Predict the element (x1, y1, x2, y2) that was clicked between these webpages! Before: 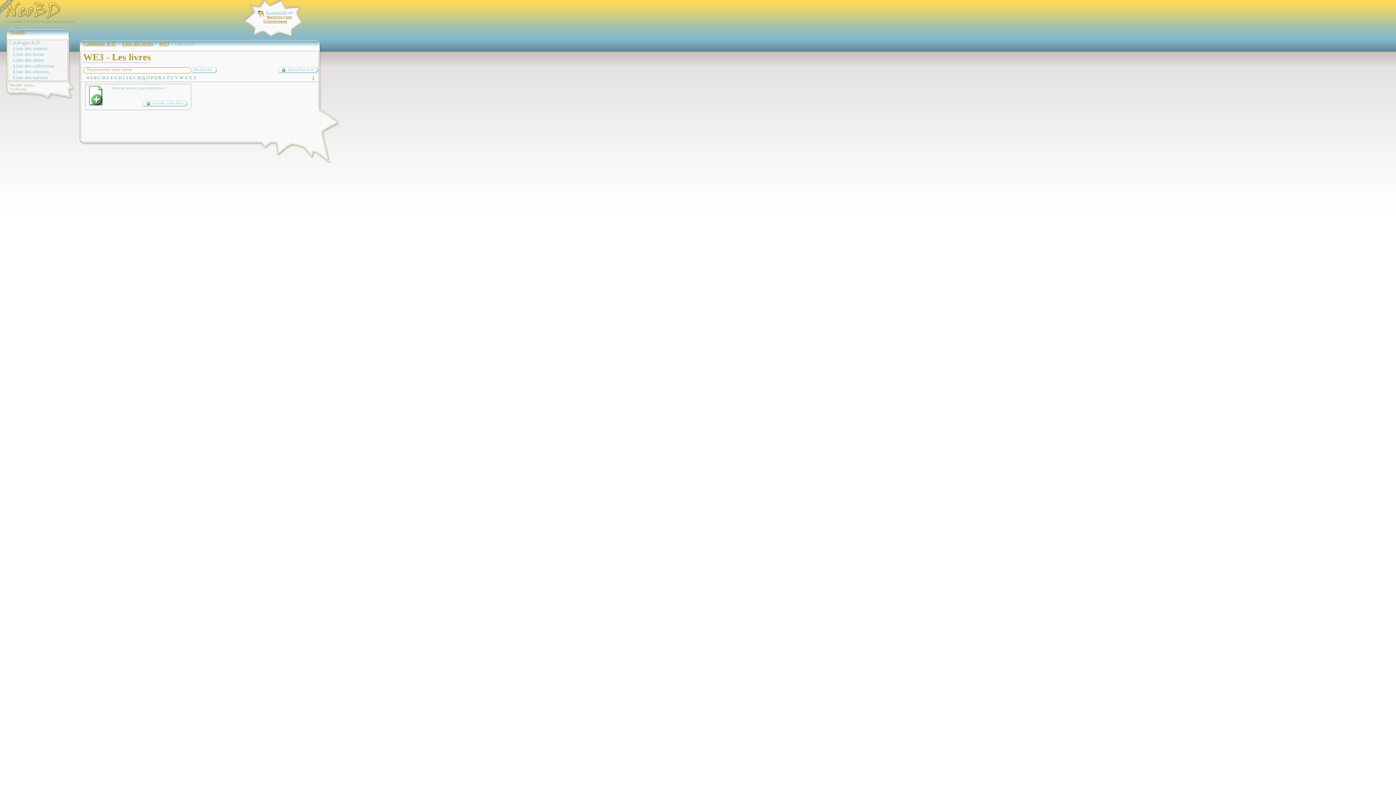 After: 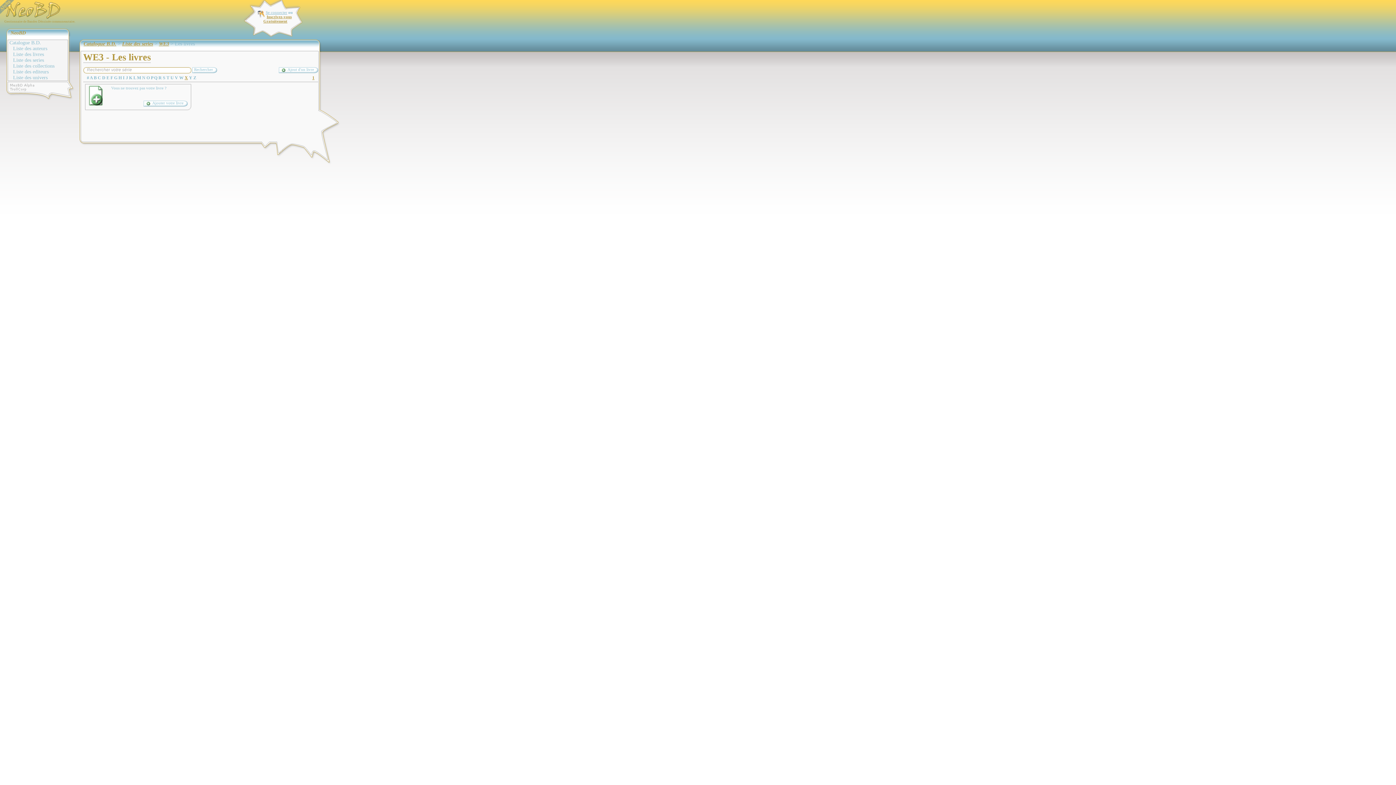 Action: label: X bbox: (184, 75, 188, 80)